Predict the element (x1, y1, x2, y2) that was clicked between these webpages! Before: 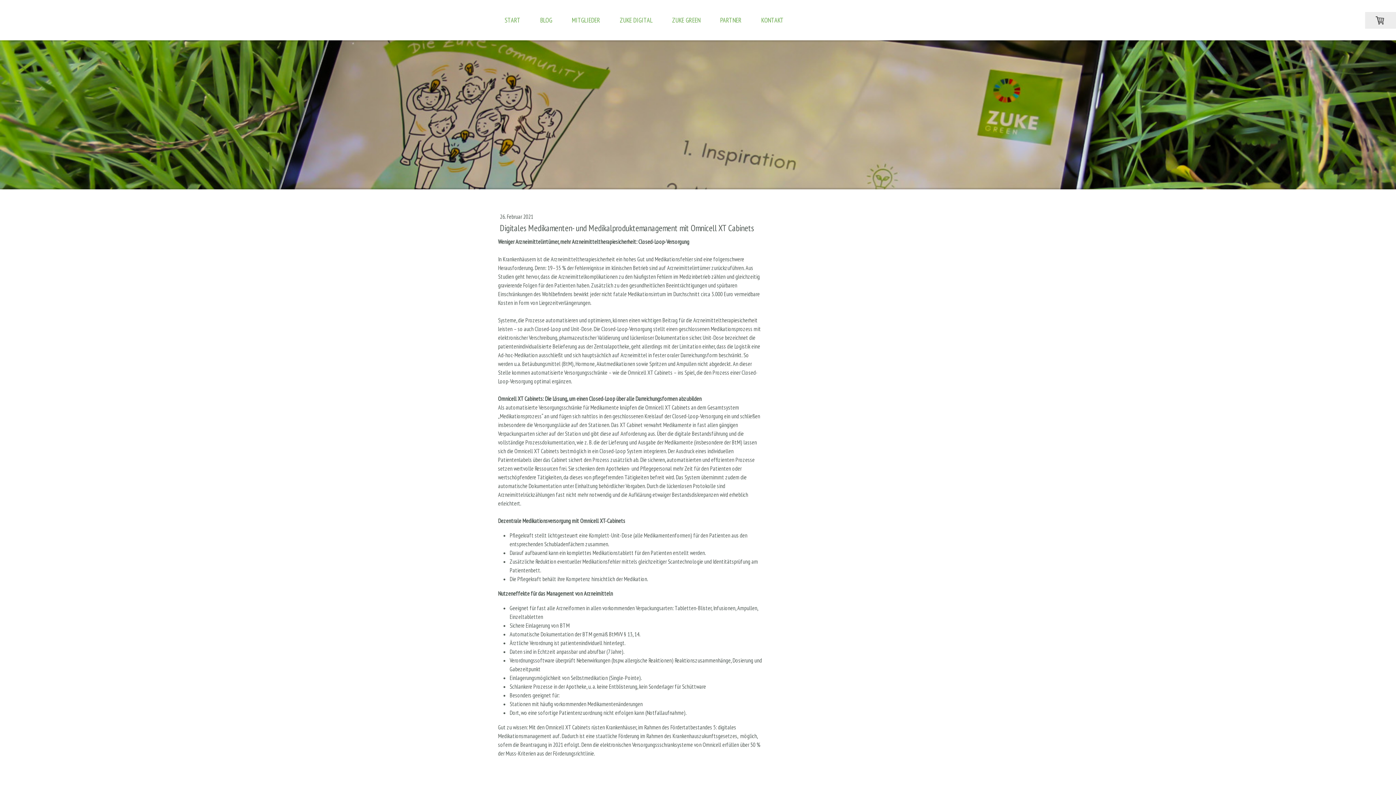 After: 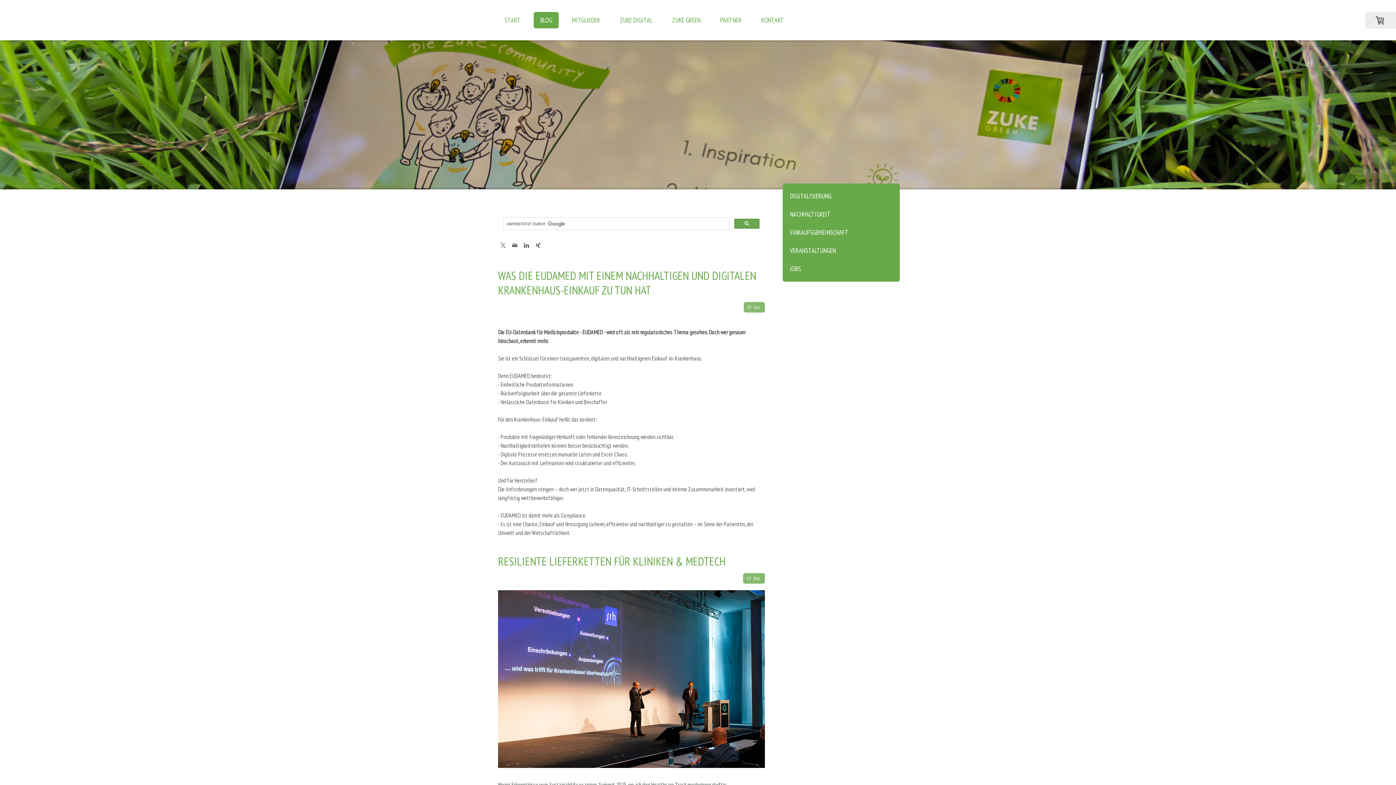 Action: bbox: (533, 12, 558, 28) label: BLOG